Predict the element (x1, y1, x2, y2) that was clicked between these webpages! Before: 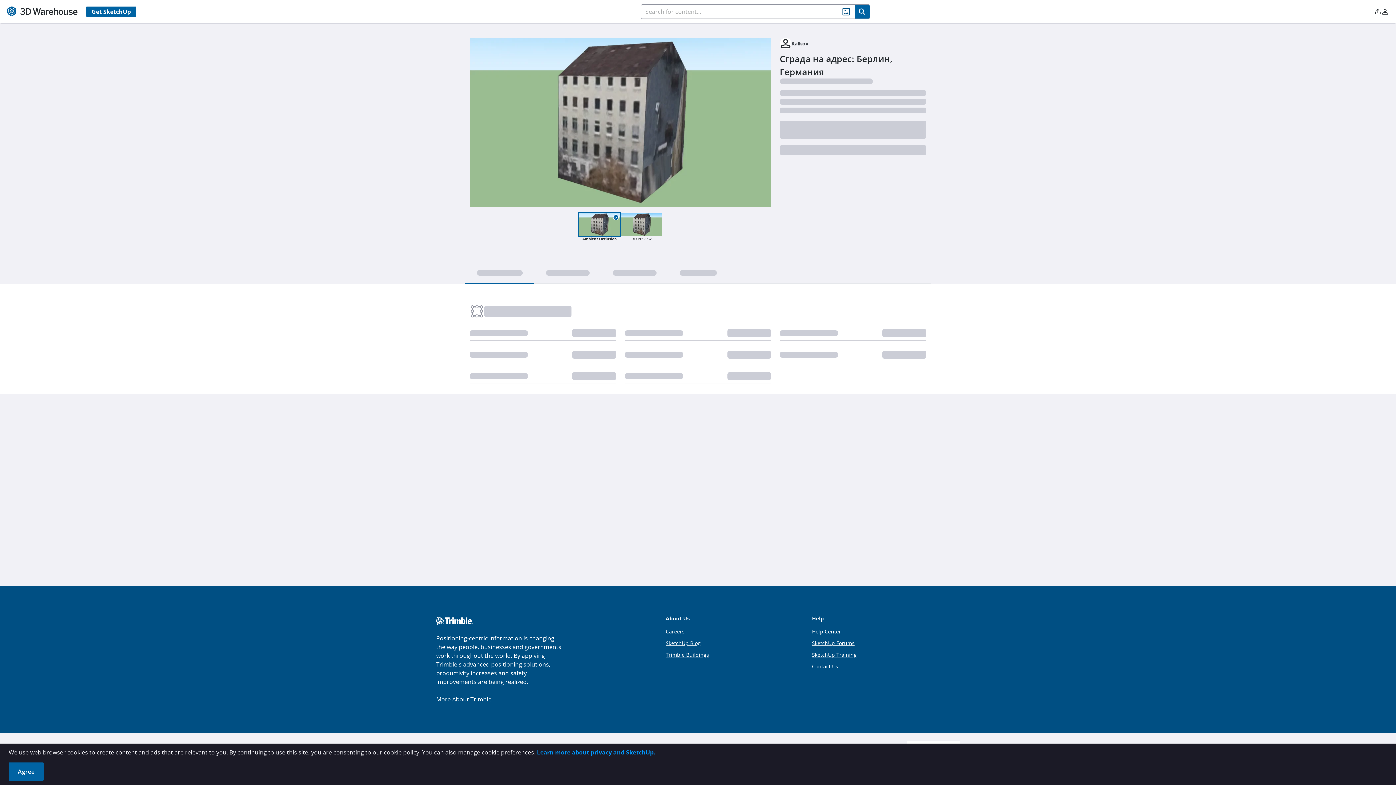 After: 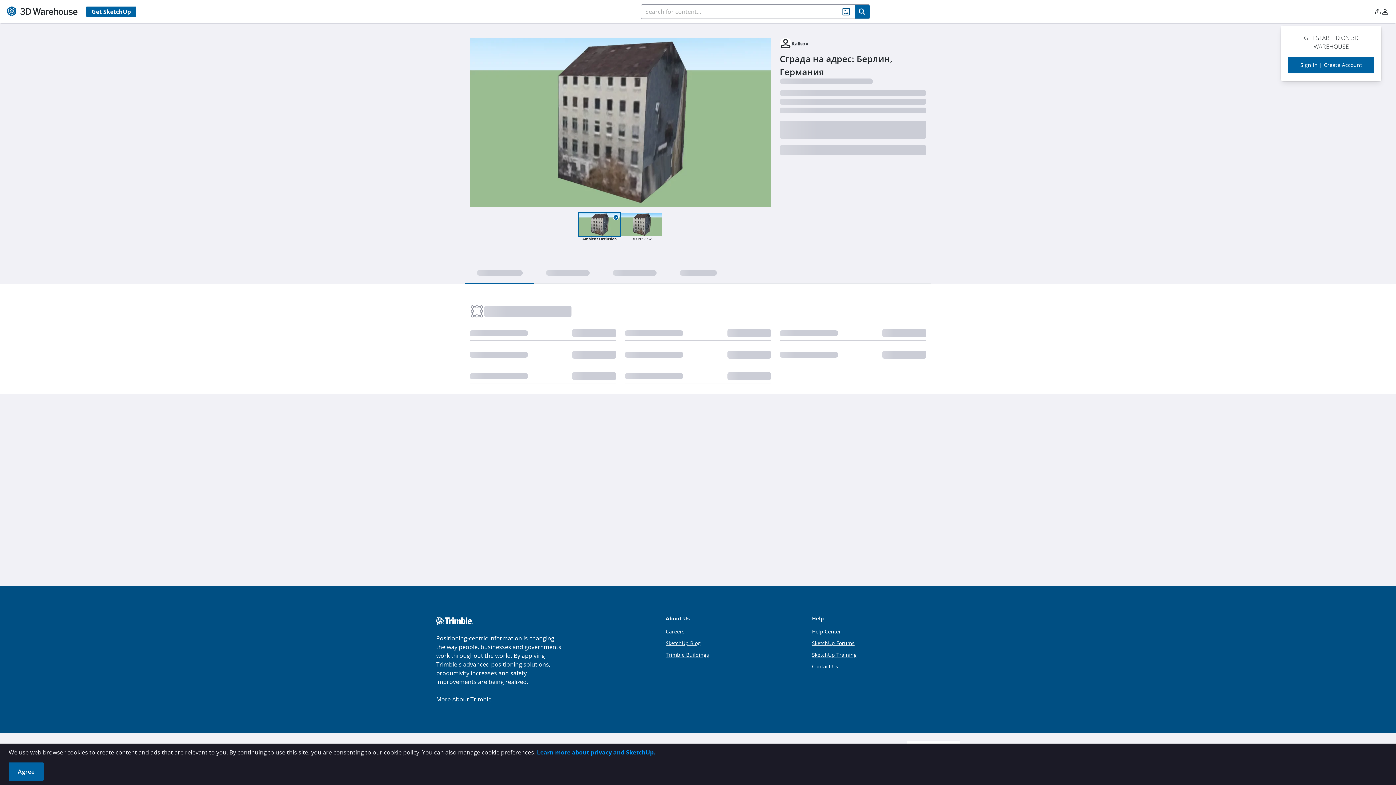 Action: bbox: (1374, 6, 1381, 16)